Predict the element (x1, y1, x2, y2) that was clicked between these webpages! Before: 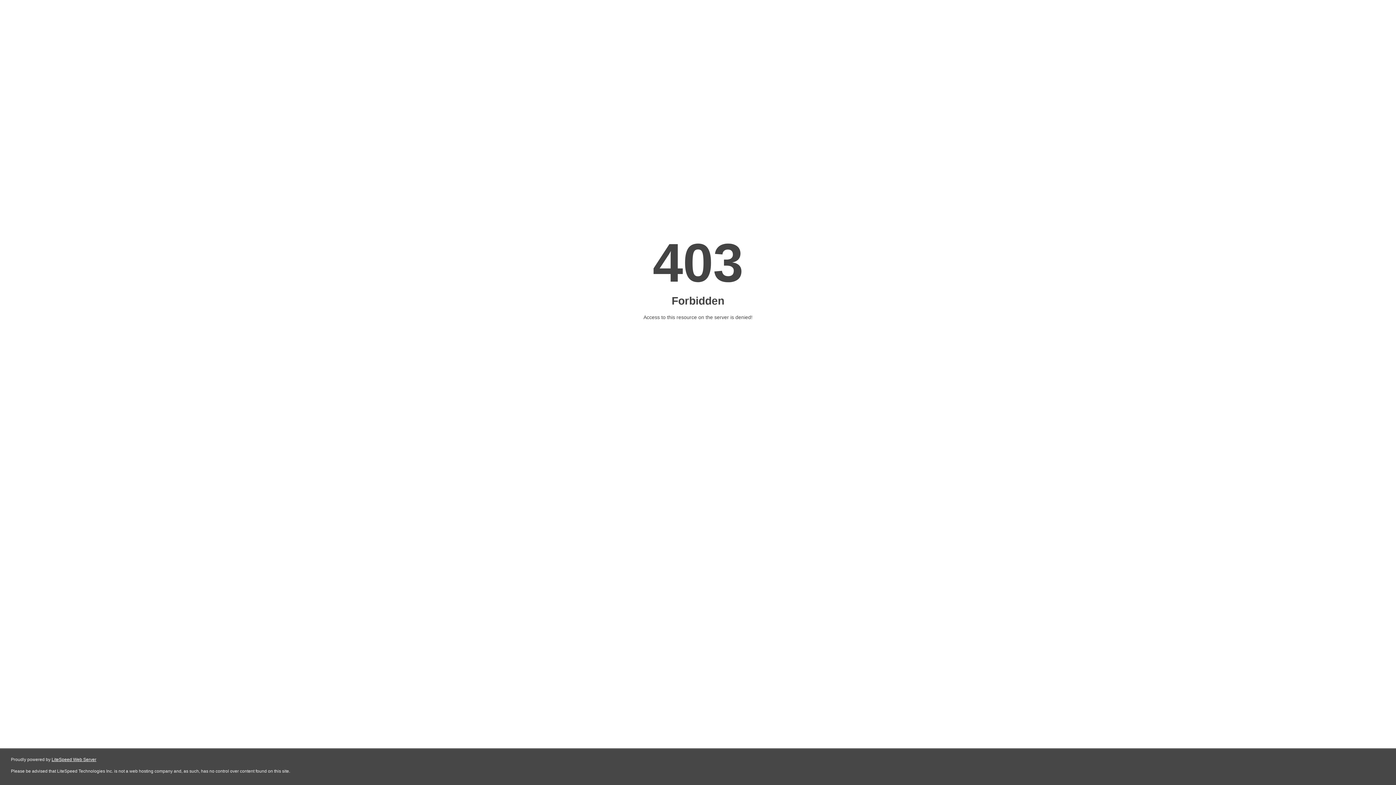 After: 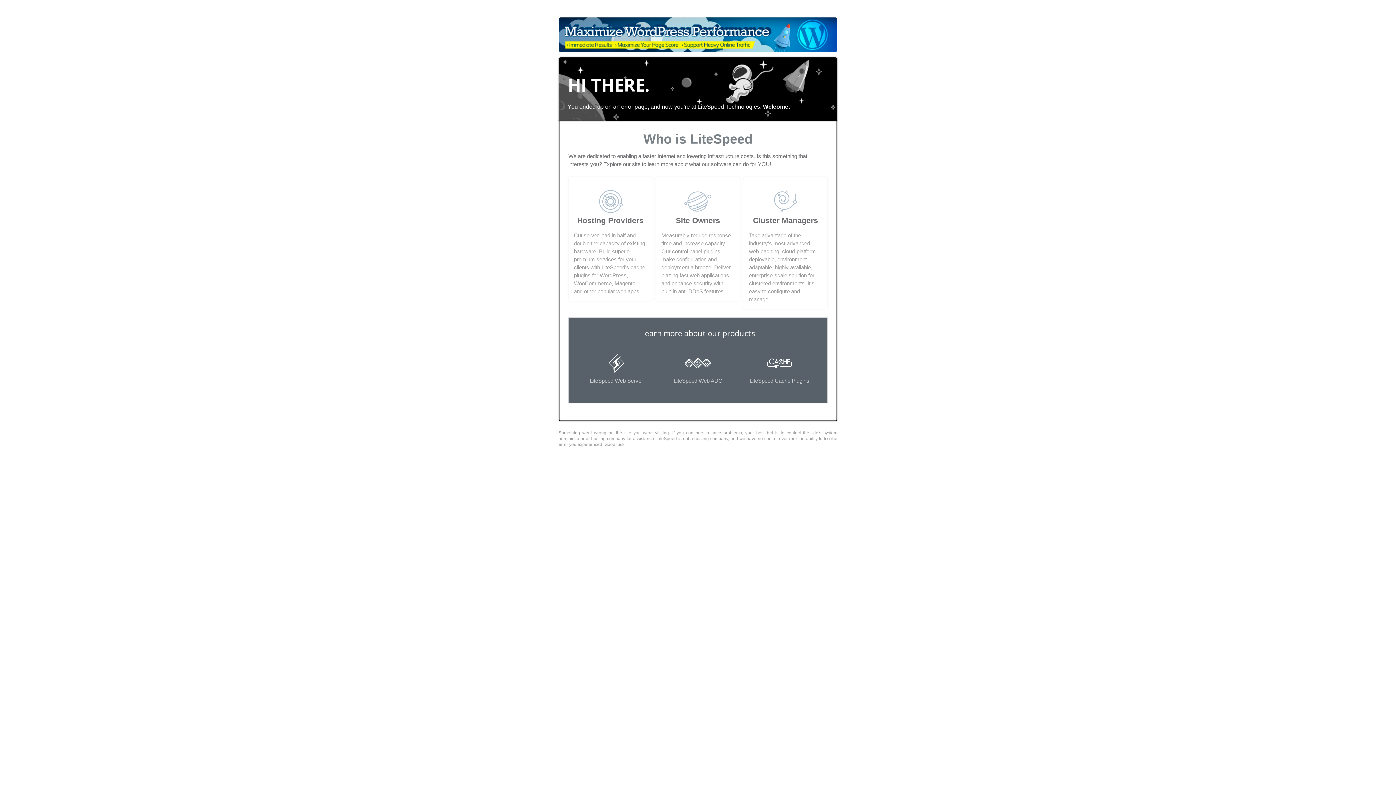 Action: label: LiteSpeed Web Server bbox: (51, 757, 96, 762)